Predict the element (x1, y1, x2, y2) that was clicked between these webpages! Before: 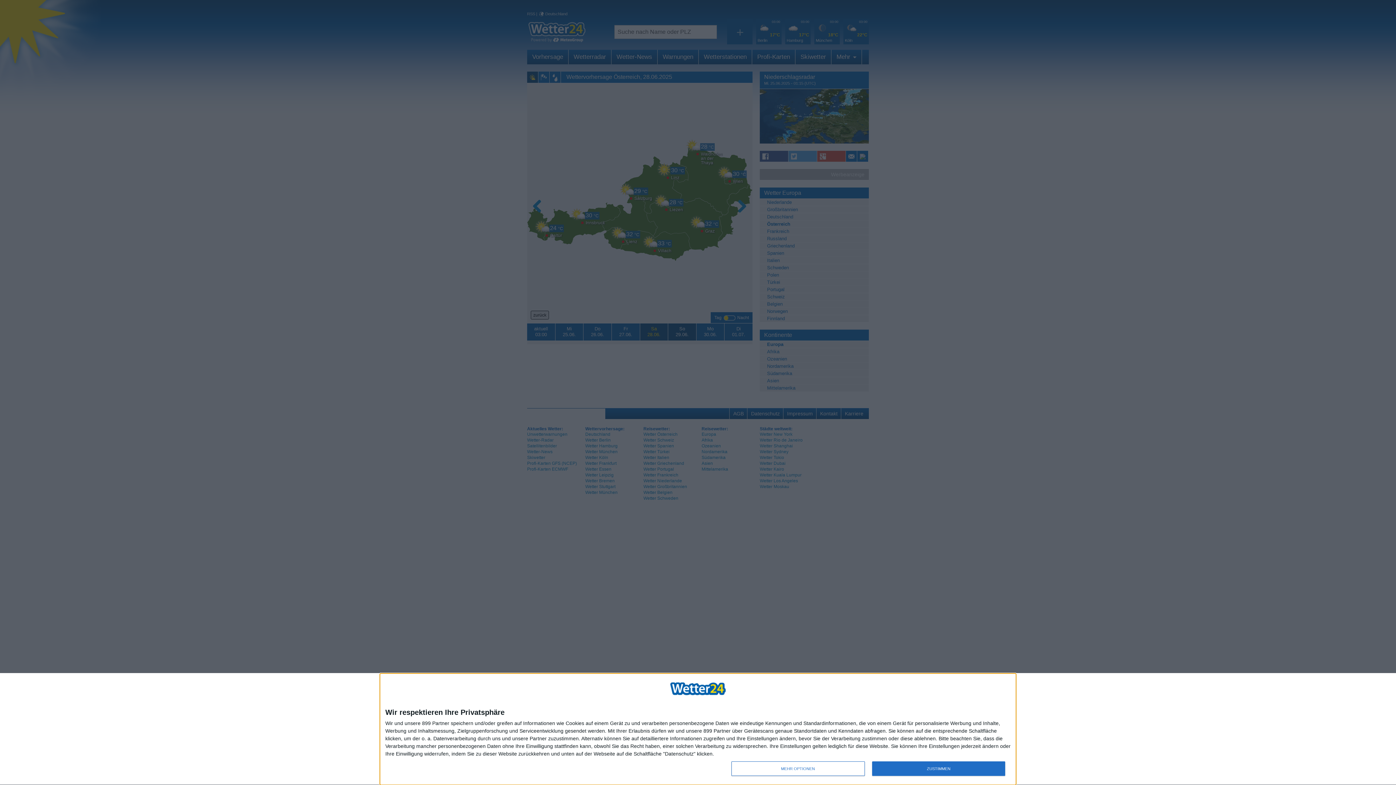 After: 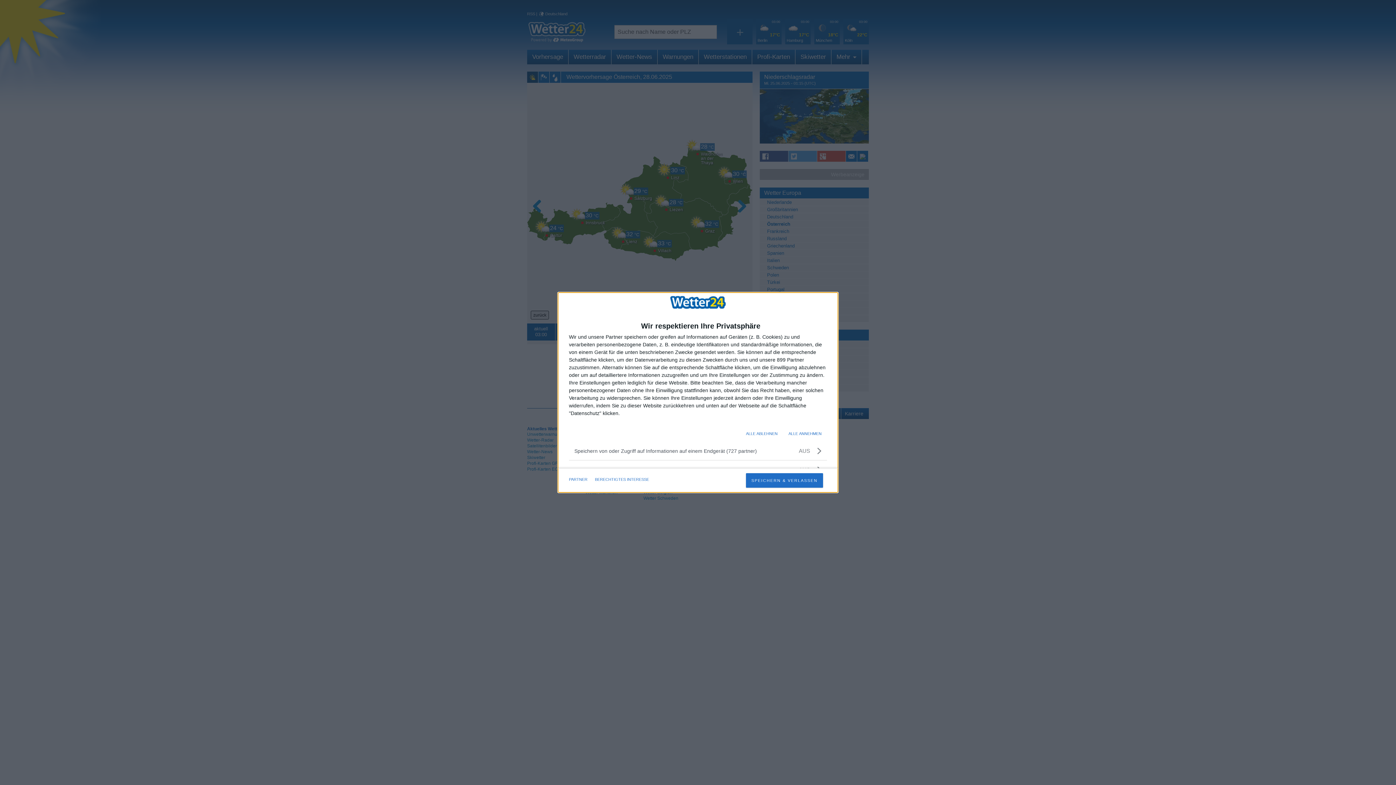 Action: bbox: (731, 761, 864, 776) label: MEHR OPTIONEN